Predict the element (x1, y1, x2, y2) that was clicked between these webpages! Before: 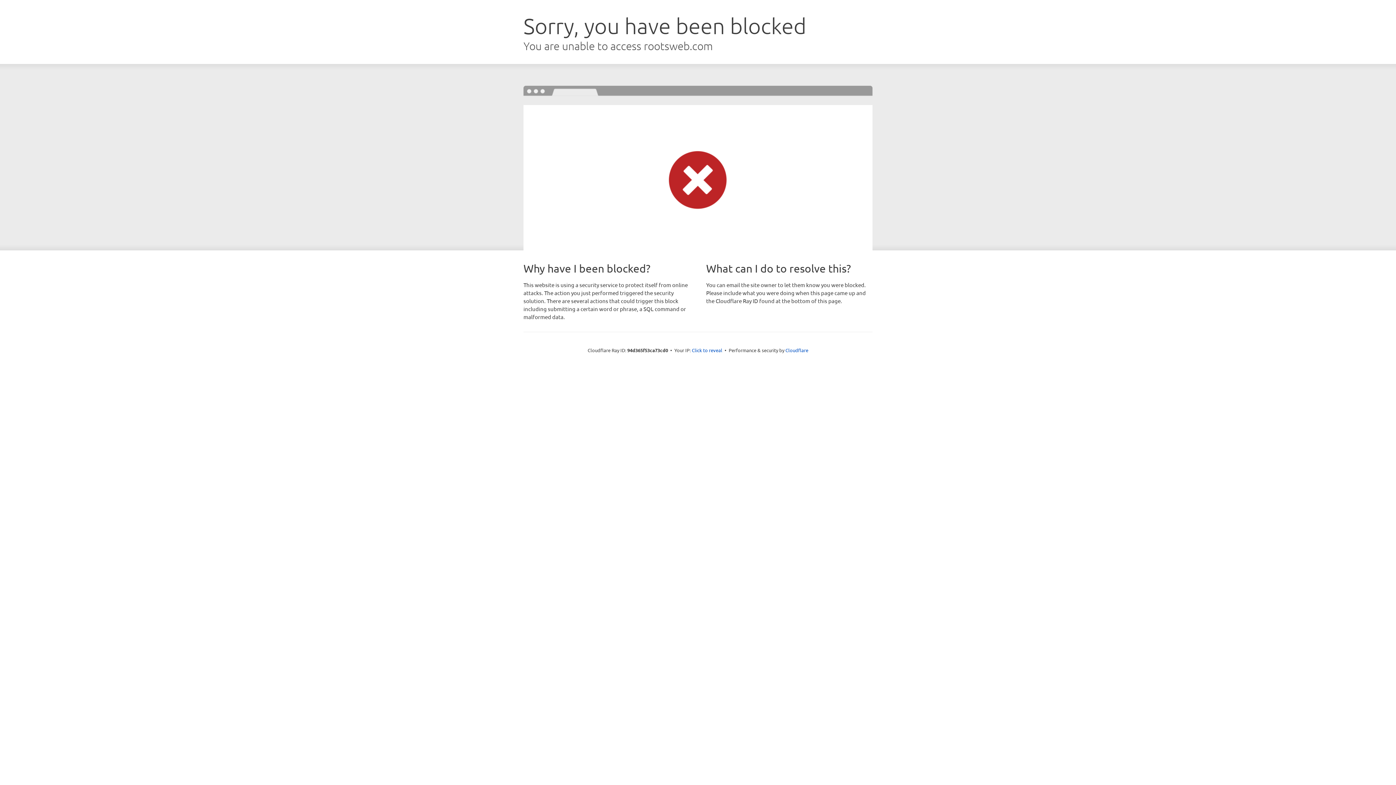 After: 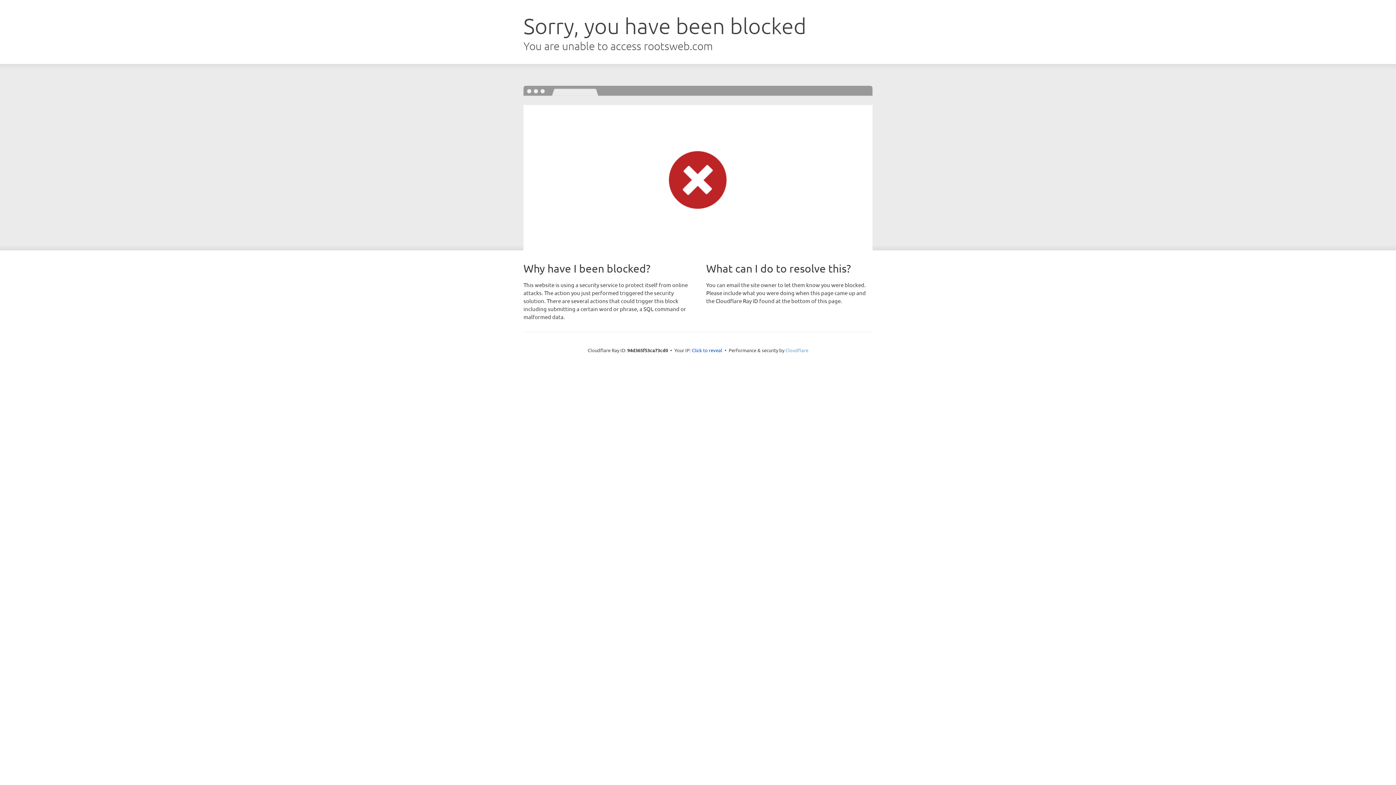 Action: bbox: (785, 347, 808, 353) label: Cloudflare